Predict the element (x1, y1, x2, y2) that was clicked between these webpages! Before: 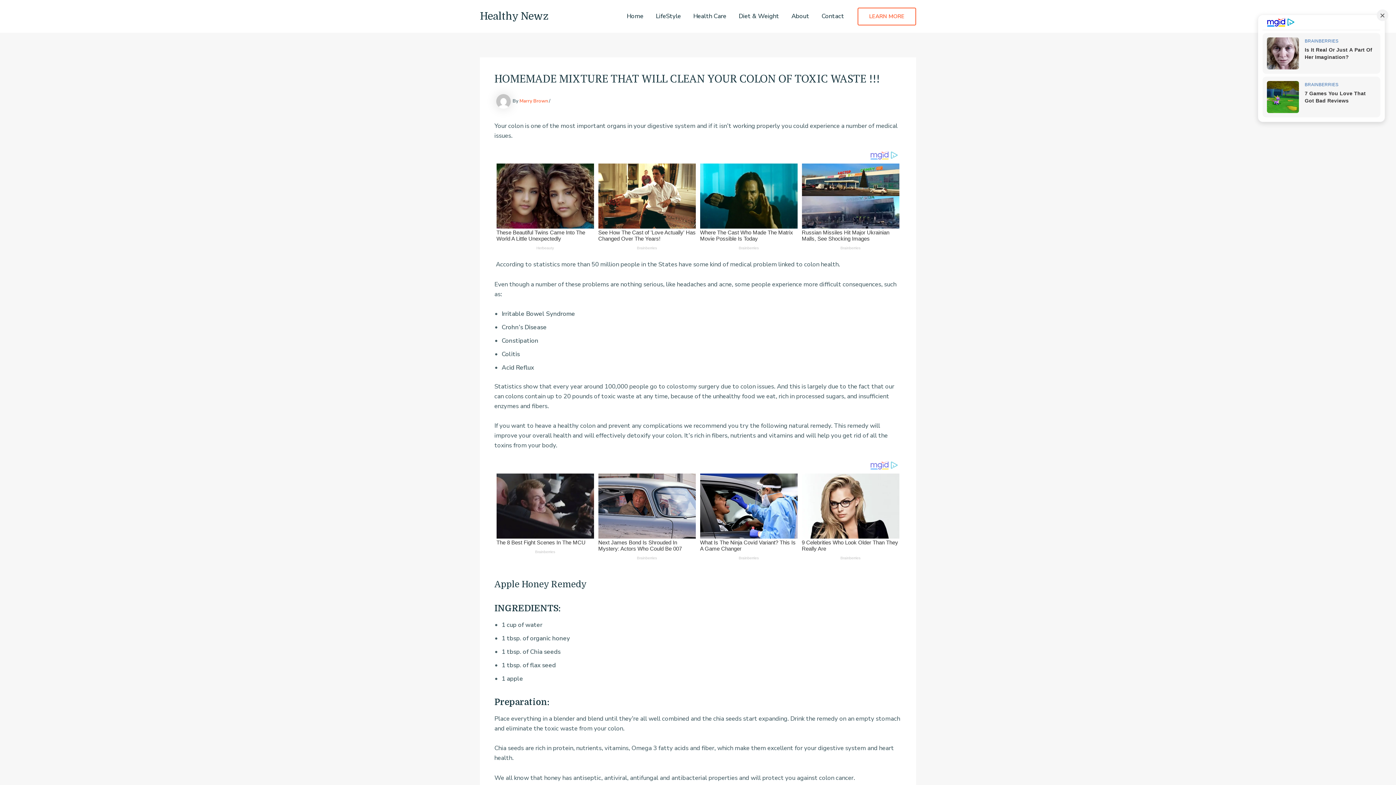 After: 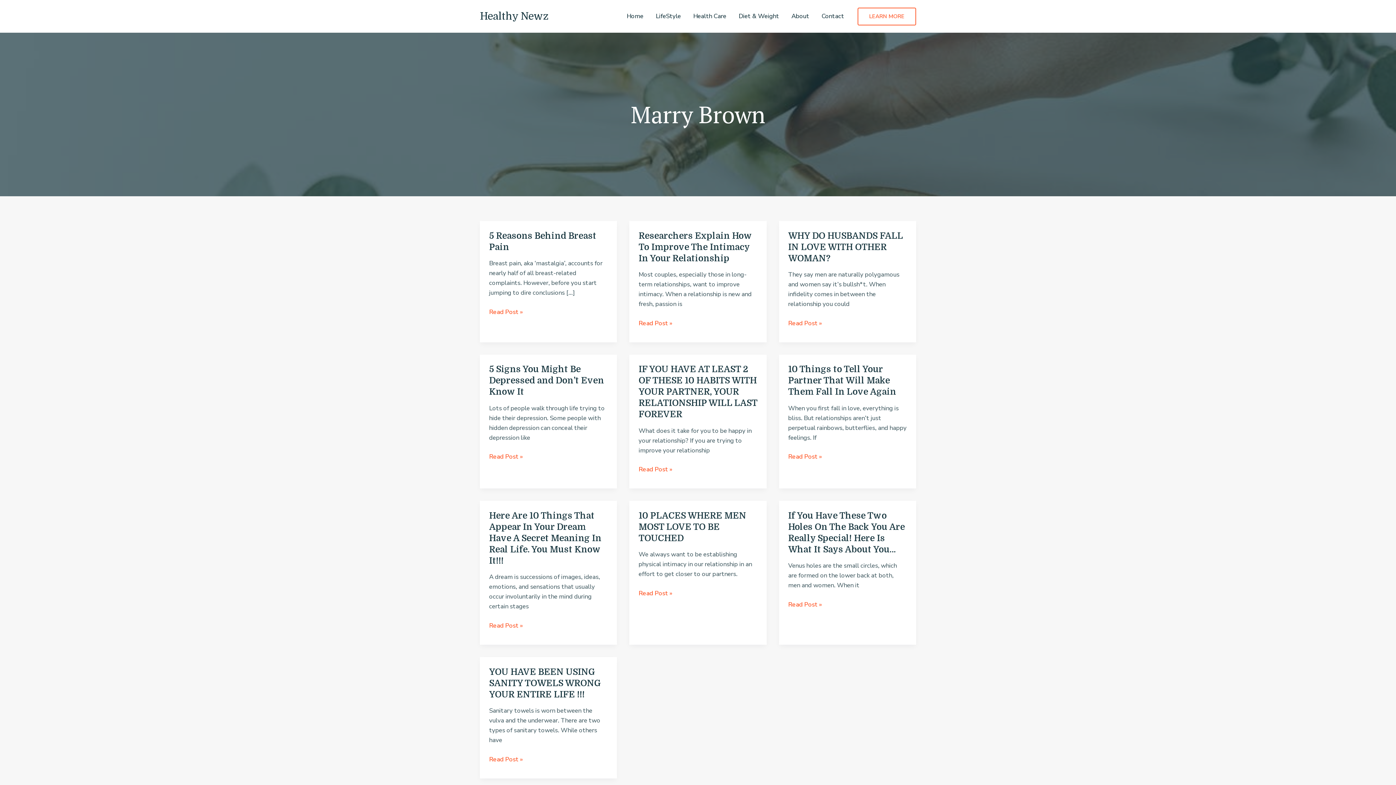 Action: bbox: (519, 97, 549, 104) label: Marry Brown 